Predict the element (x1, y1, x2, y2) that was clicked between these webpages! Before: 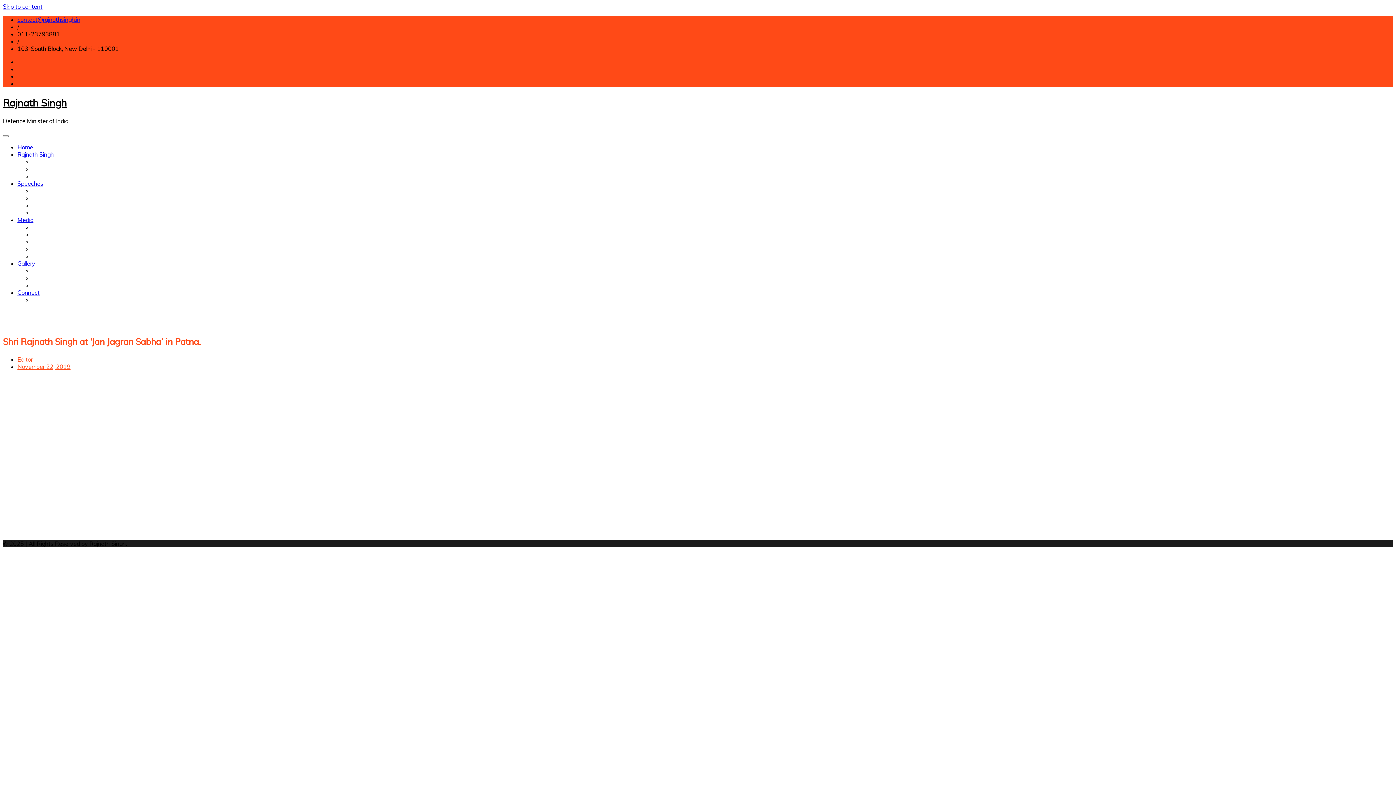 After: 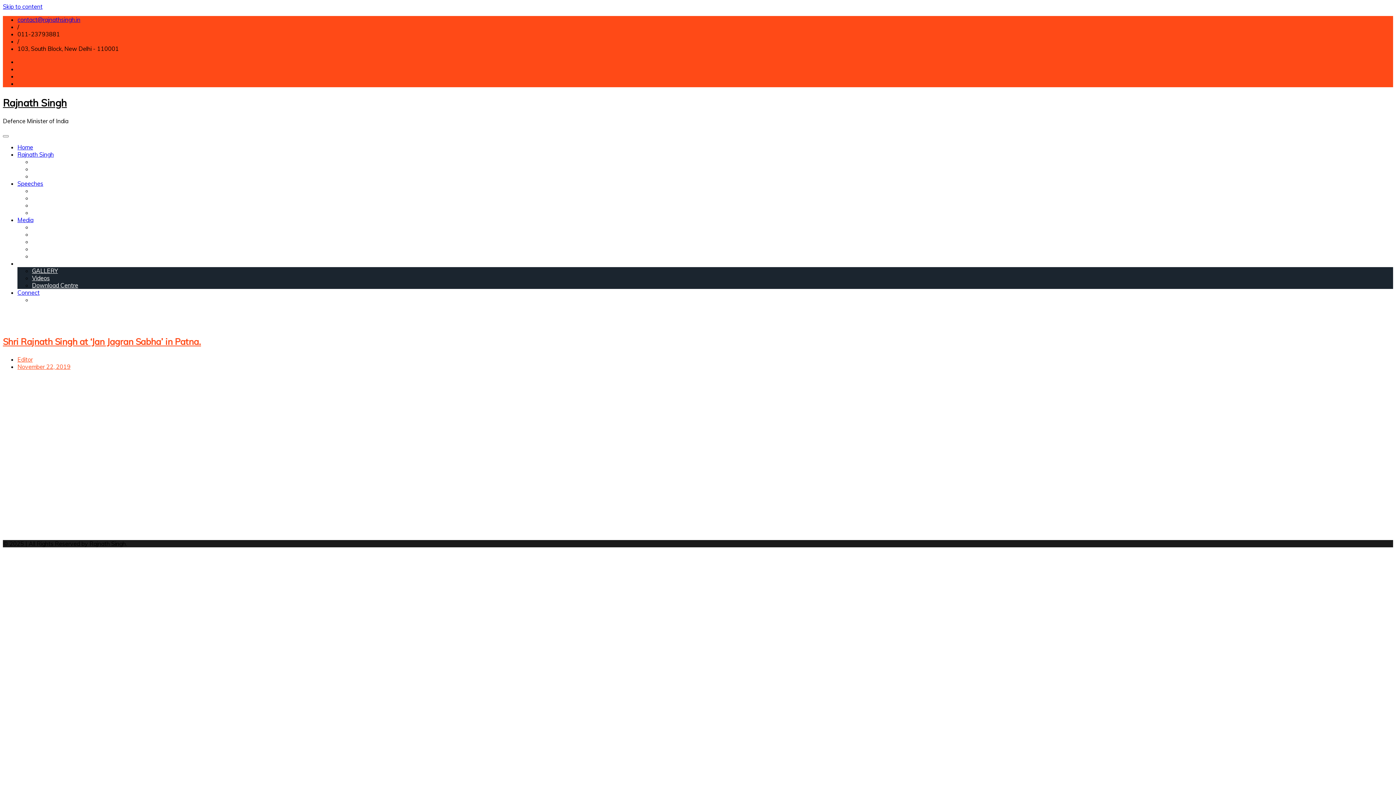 Action: bbox: (17, 259, 35, 267) label: Gallery